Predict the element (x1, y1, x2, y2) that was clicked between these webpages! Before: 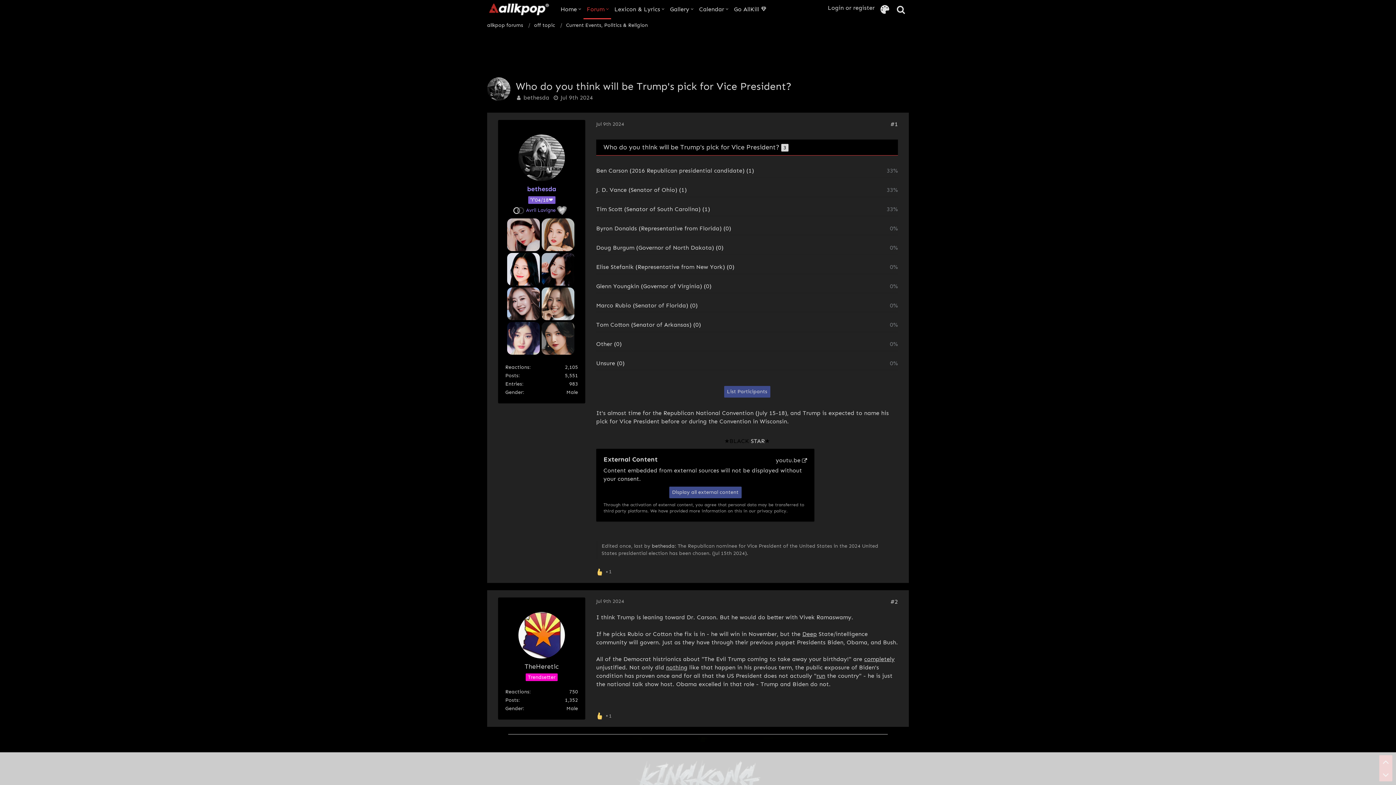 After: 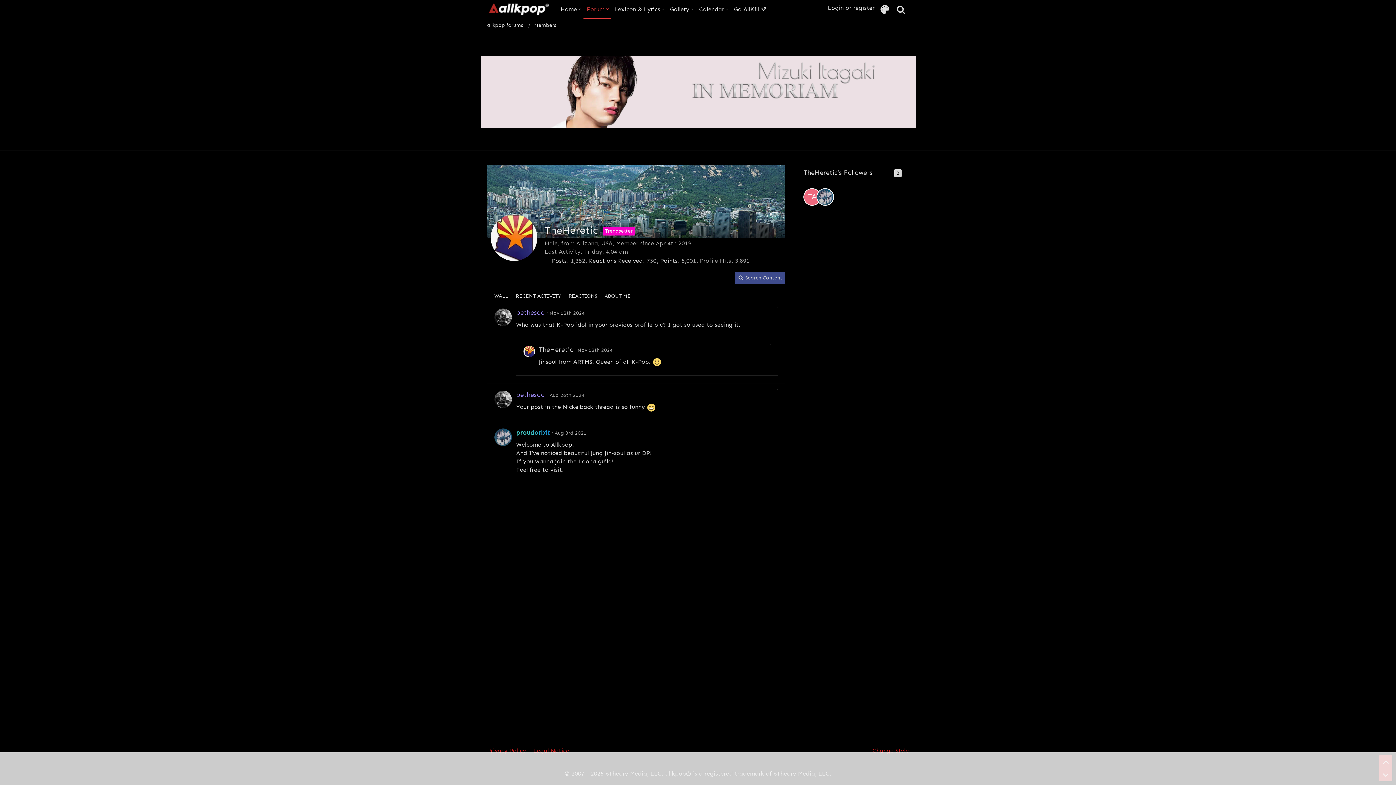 Action: bbox: (524, 662, 558, 671) label: TheHeretic